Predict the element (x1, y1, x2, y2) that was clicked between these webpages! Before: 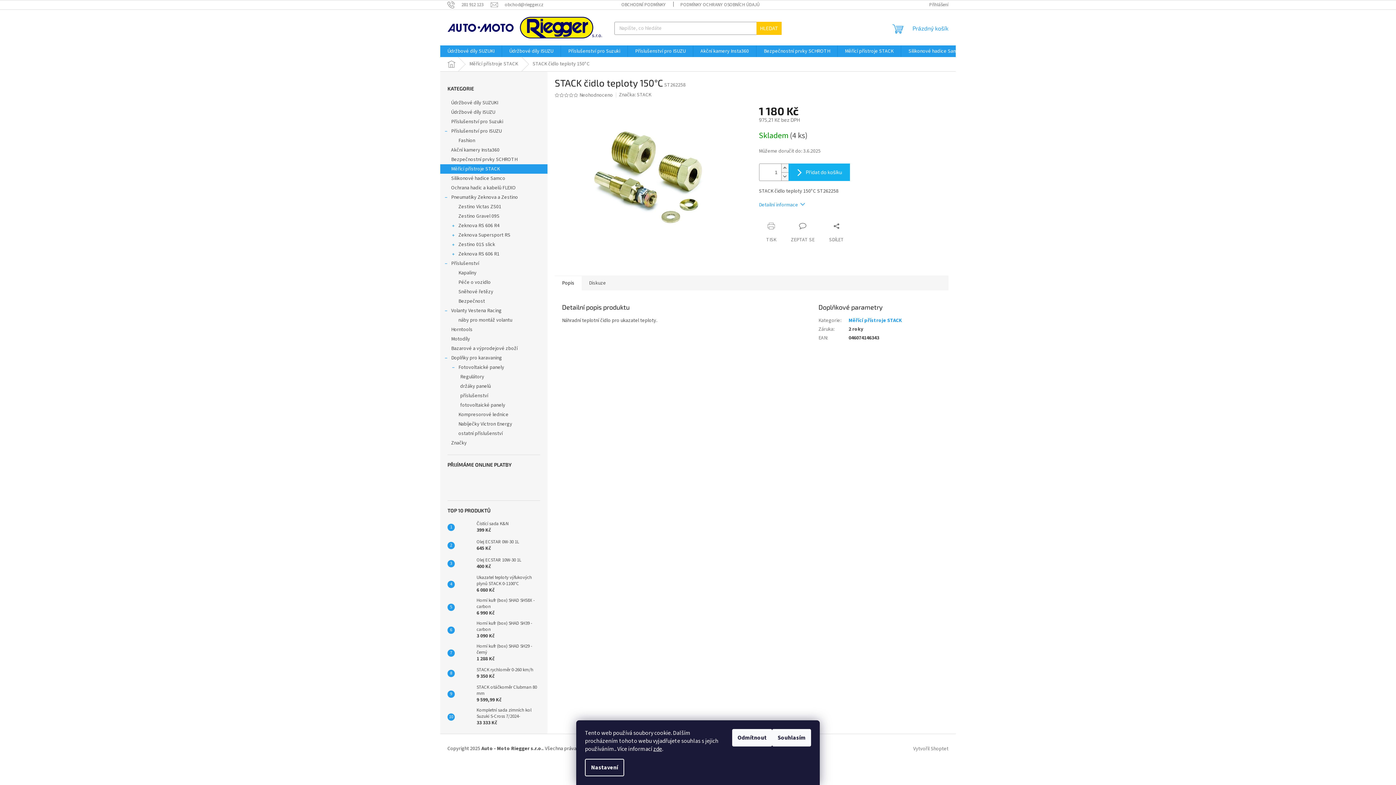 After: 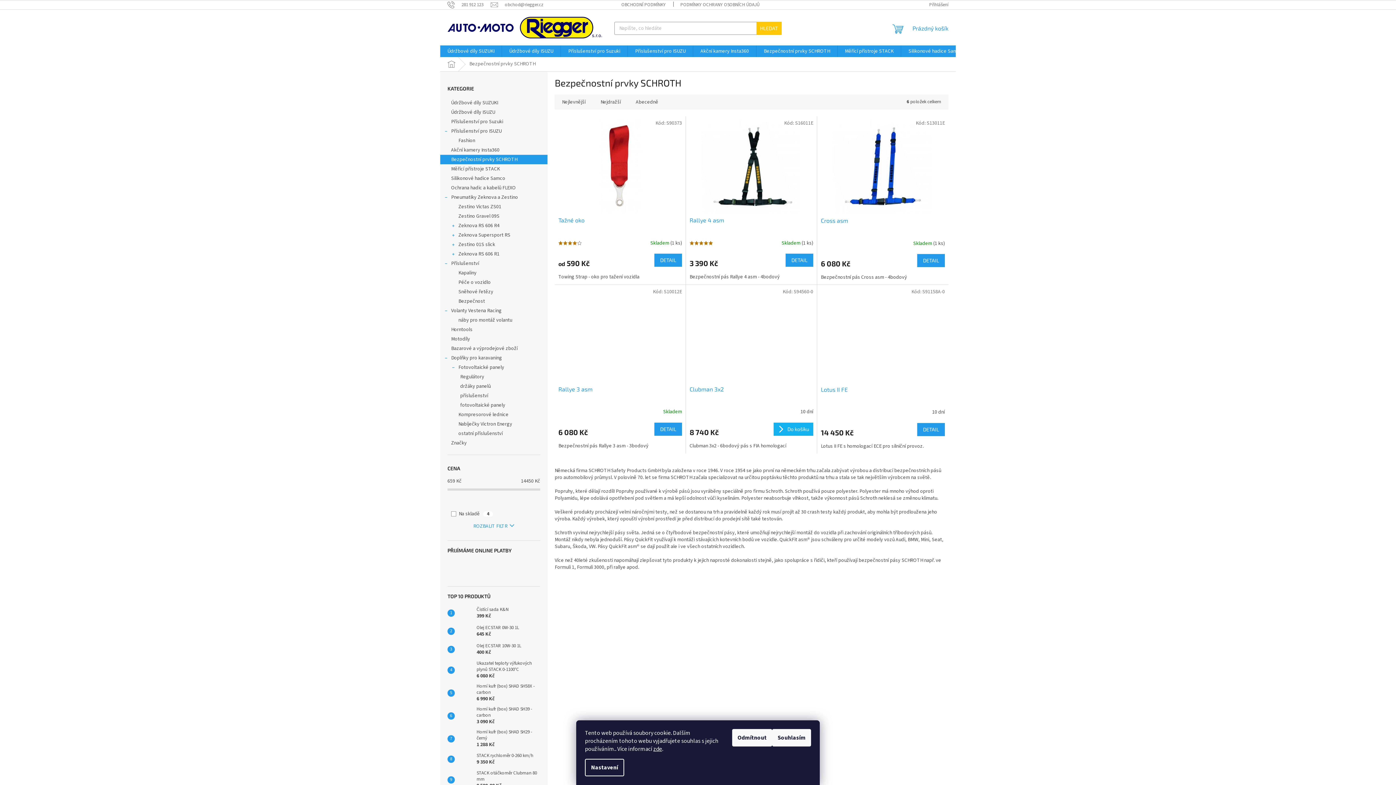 Action: label: Bezpečnostní prvky SCHROTH bbox: (756, 45, 837, 57)